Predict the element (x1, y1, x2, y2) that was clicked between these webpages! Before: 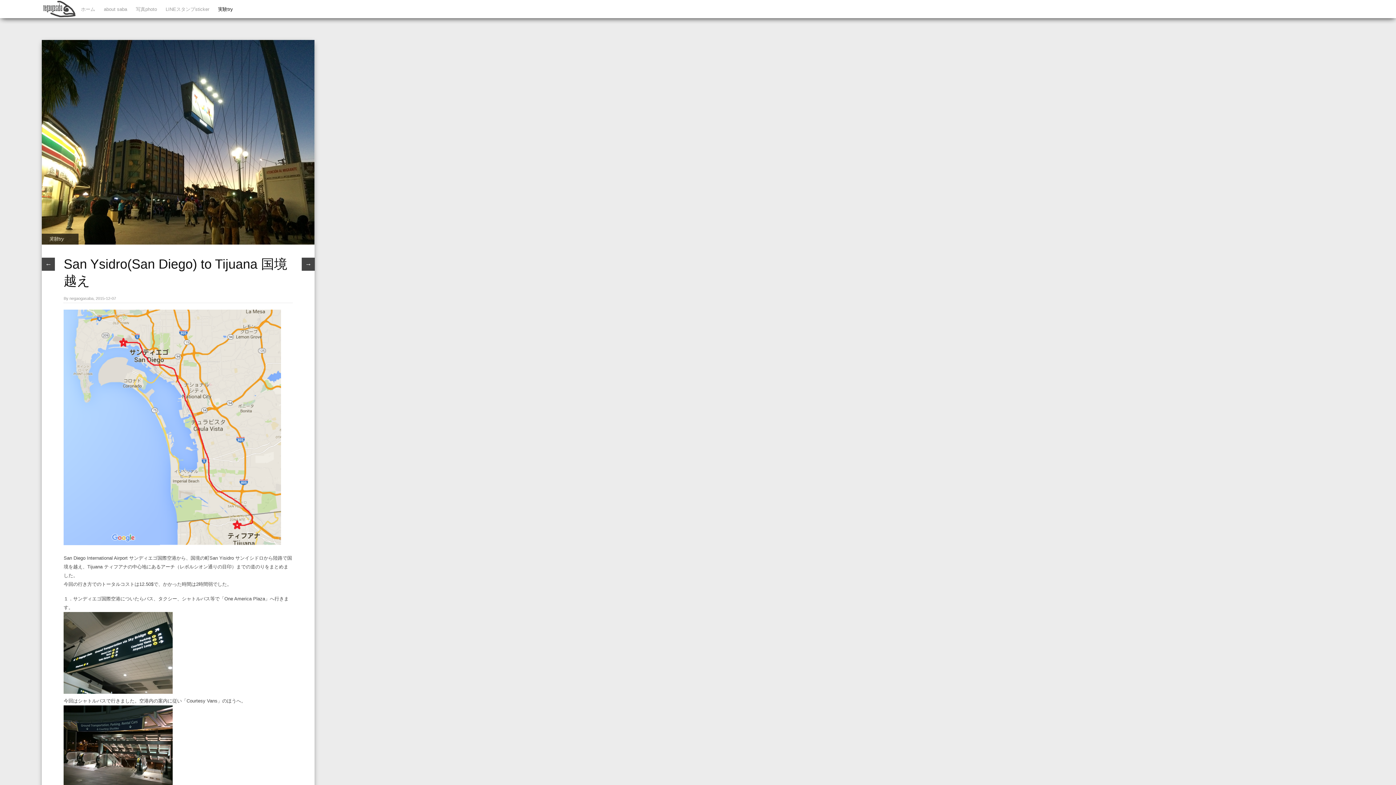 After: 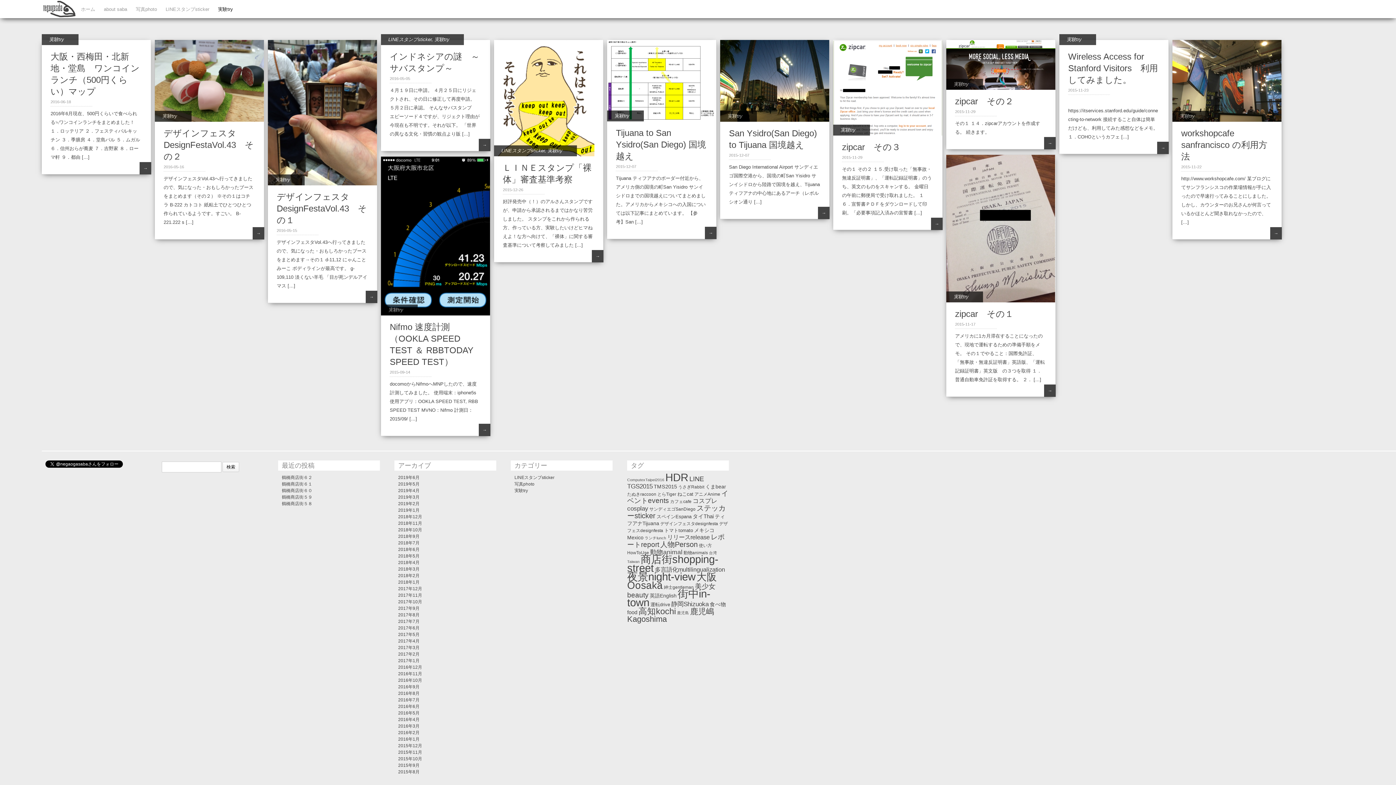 Action: label: 実験try bbox: (49, 236, 64, 241)